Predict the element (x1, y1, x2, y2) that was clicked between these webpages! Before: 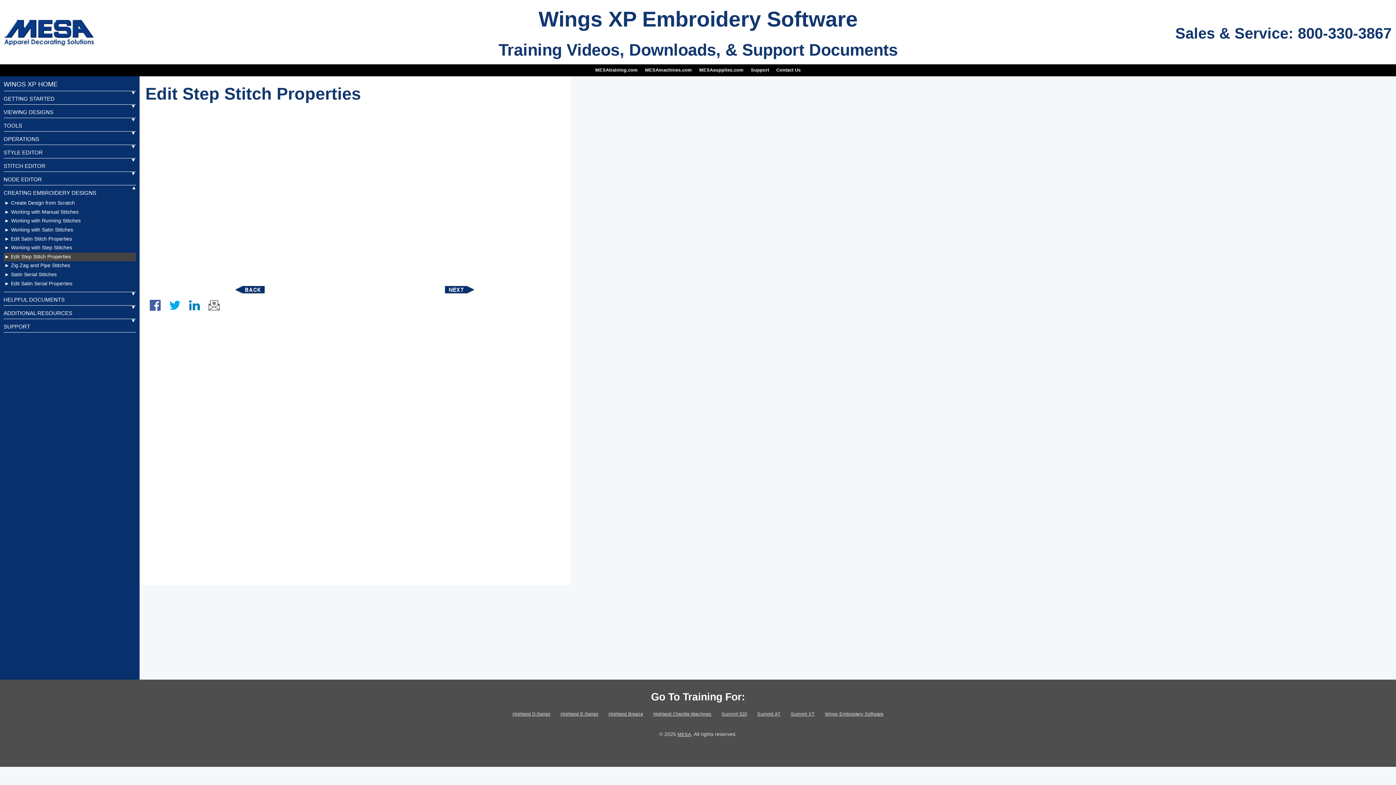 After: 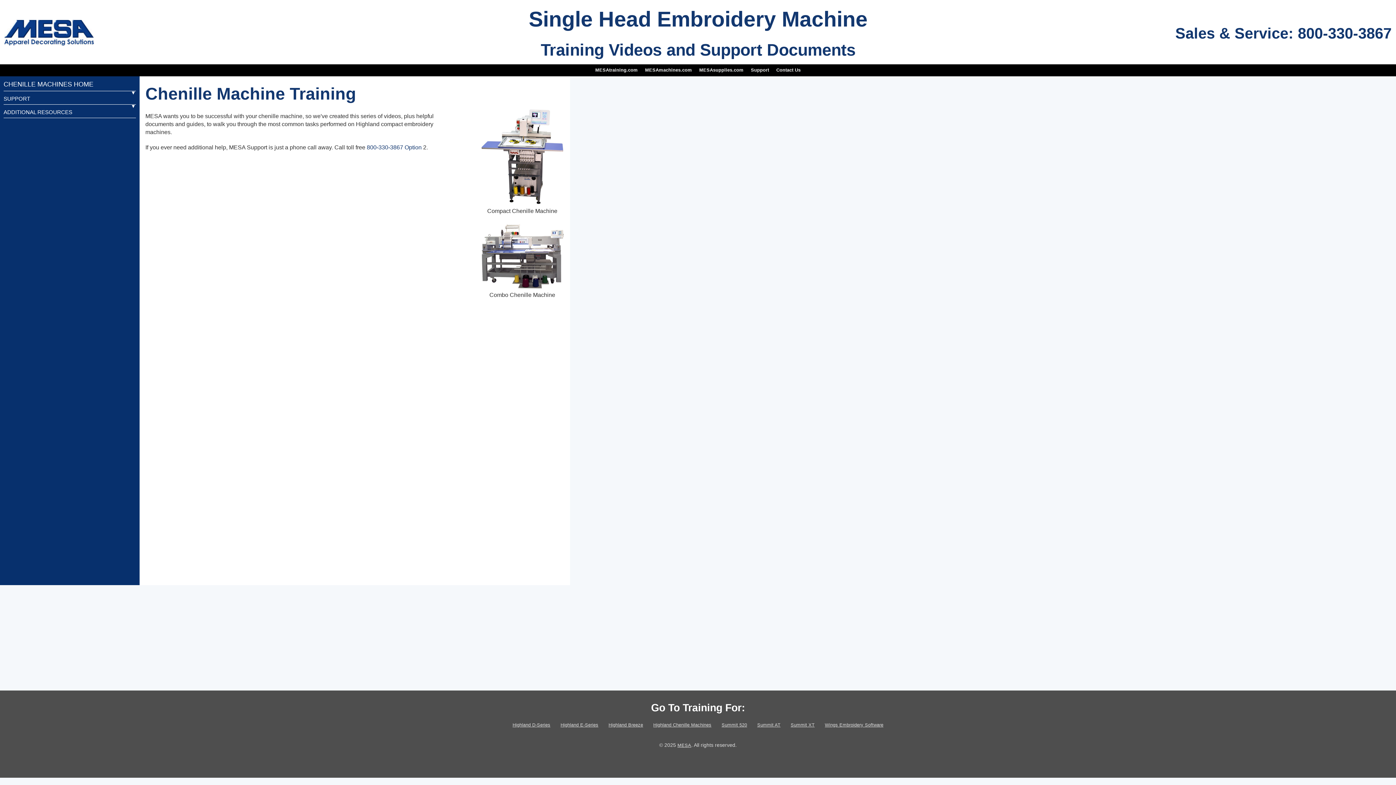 Action: bbox: (653, 712, 711, 717) label: Highland Chenille Machines